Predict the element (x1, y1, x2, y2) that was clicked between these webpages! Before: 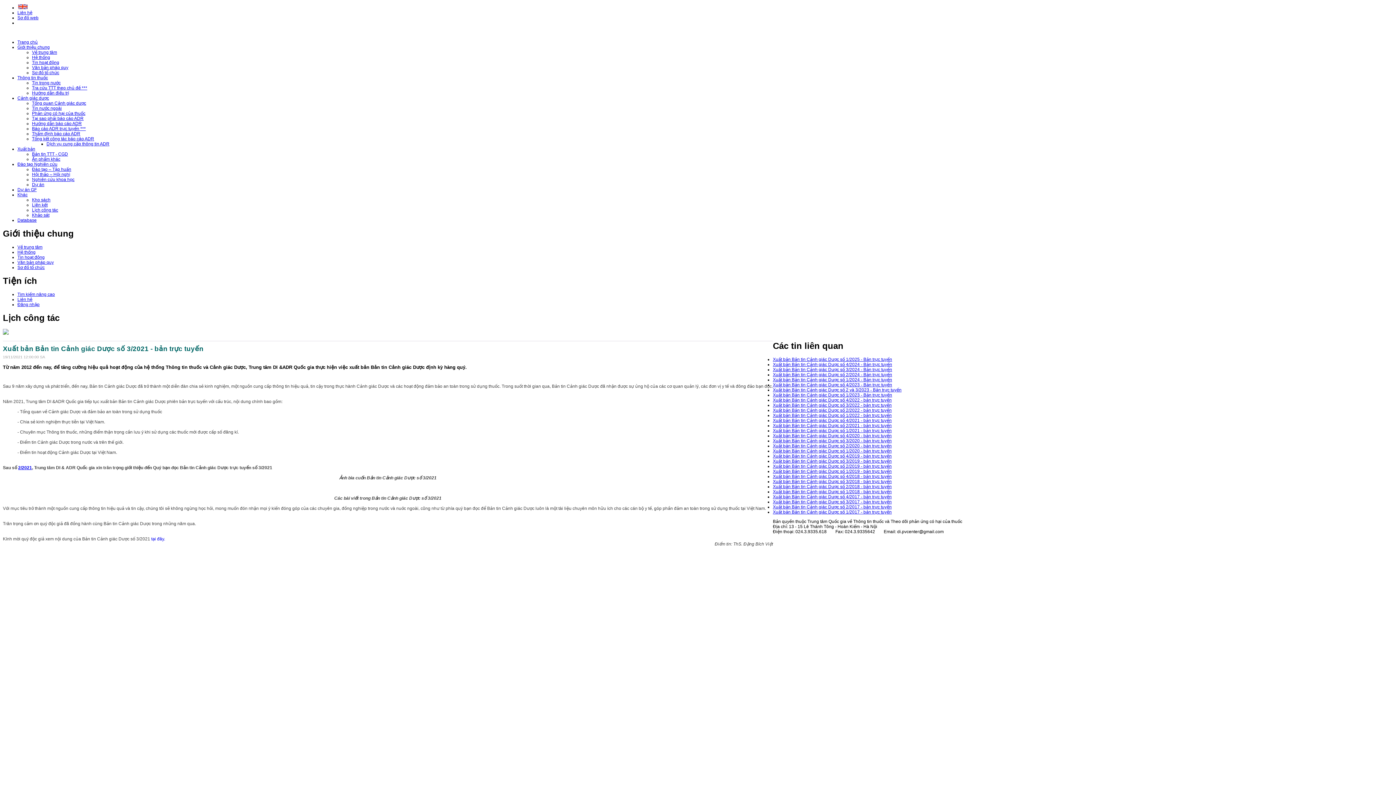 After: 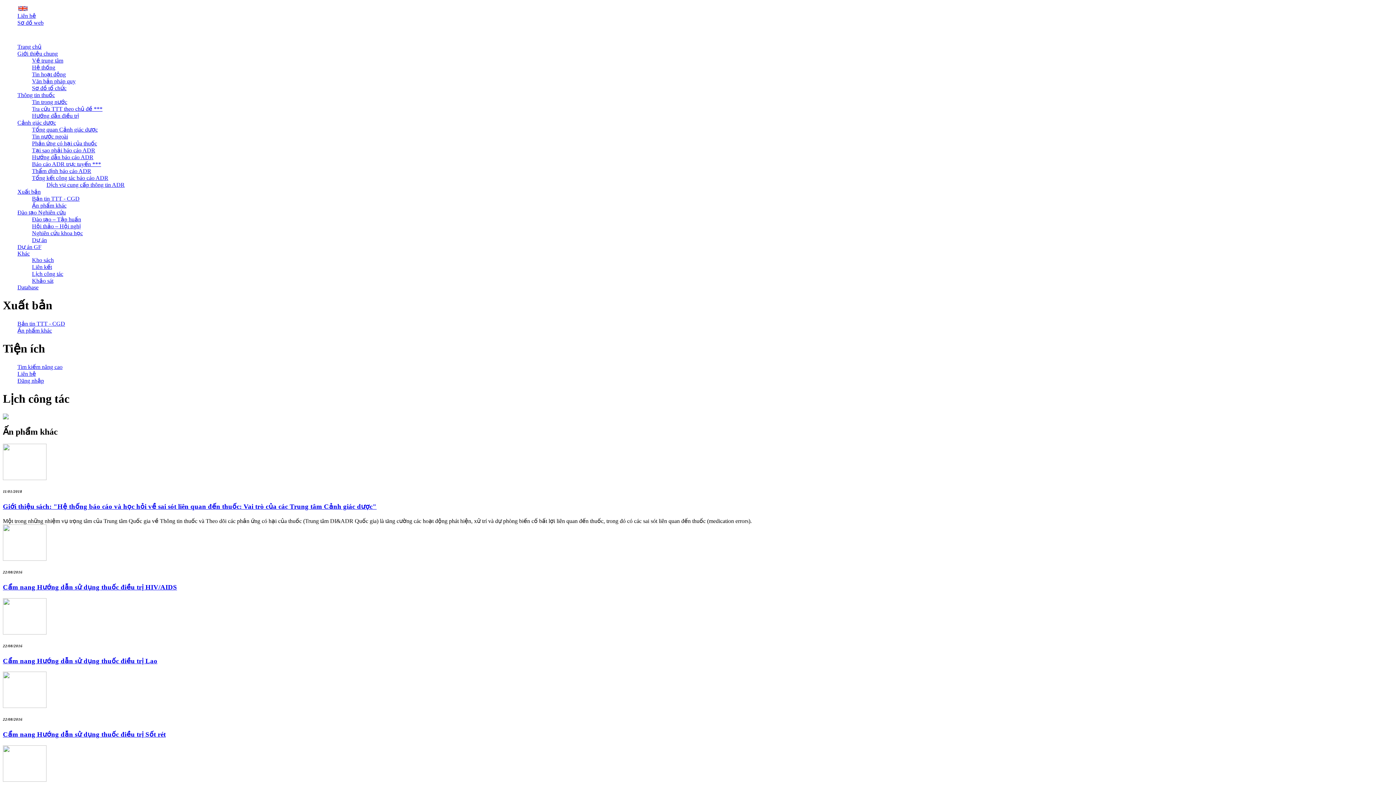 Action: label: Ấn phẩm khác bbox: (32, 156, 60, 161)